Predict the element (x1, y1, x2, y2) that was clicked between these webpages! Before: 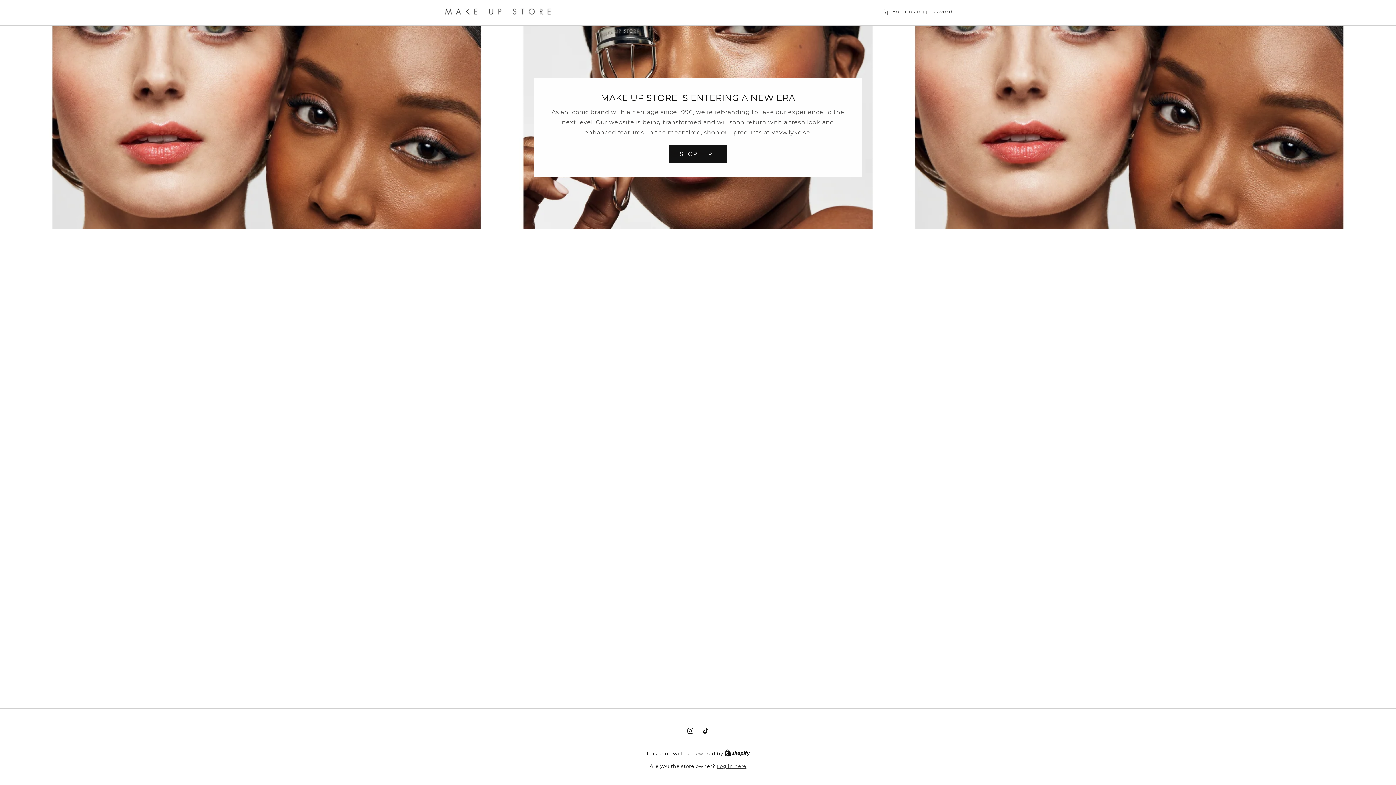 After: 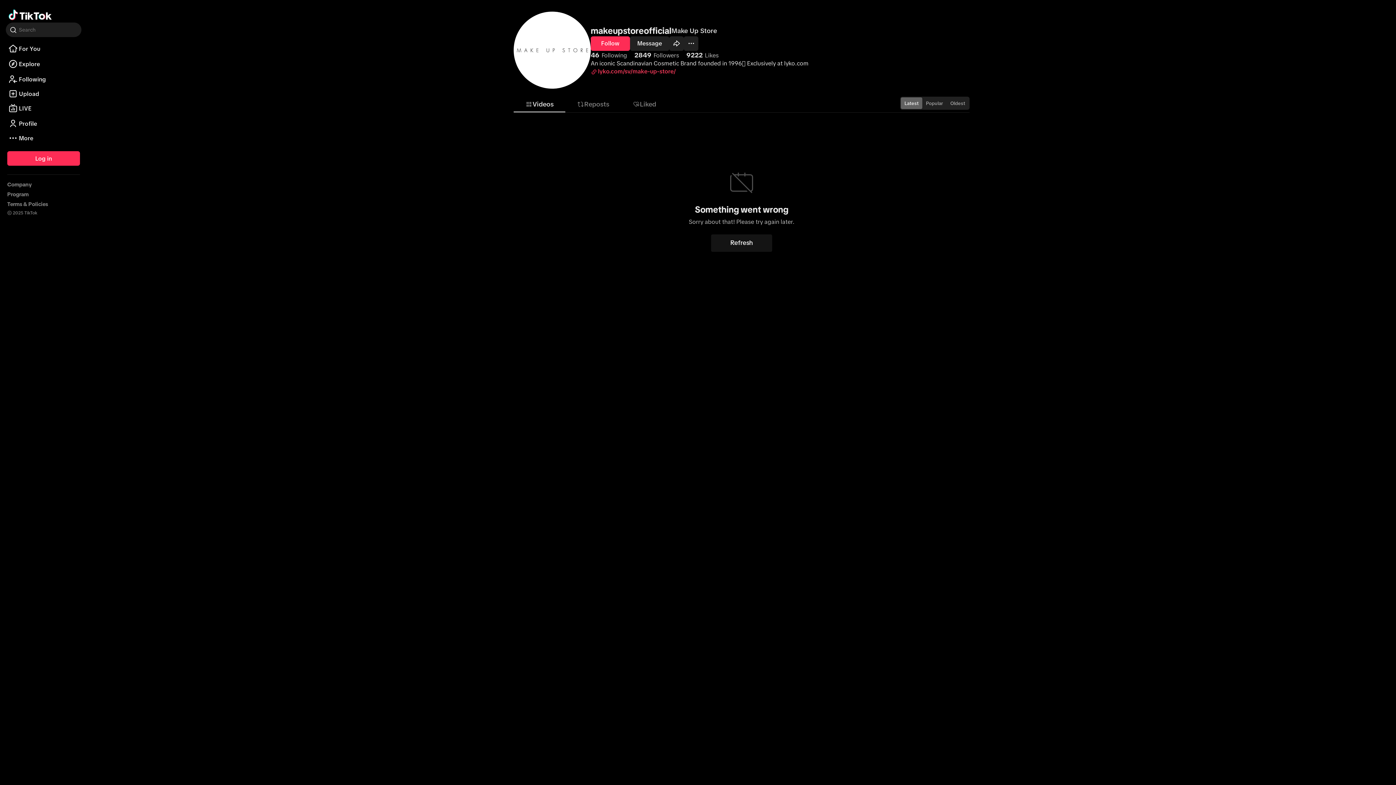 Action: bbox: (698, 723, 713, 738) label: TikTok